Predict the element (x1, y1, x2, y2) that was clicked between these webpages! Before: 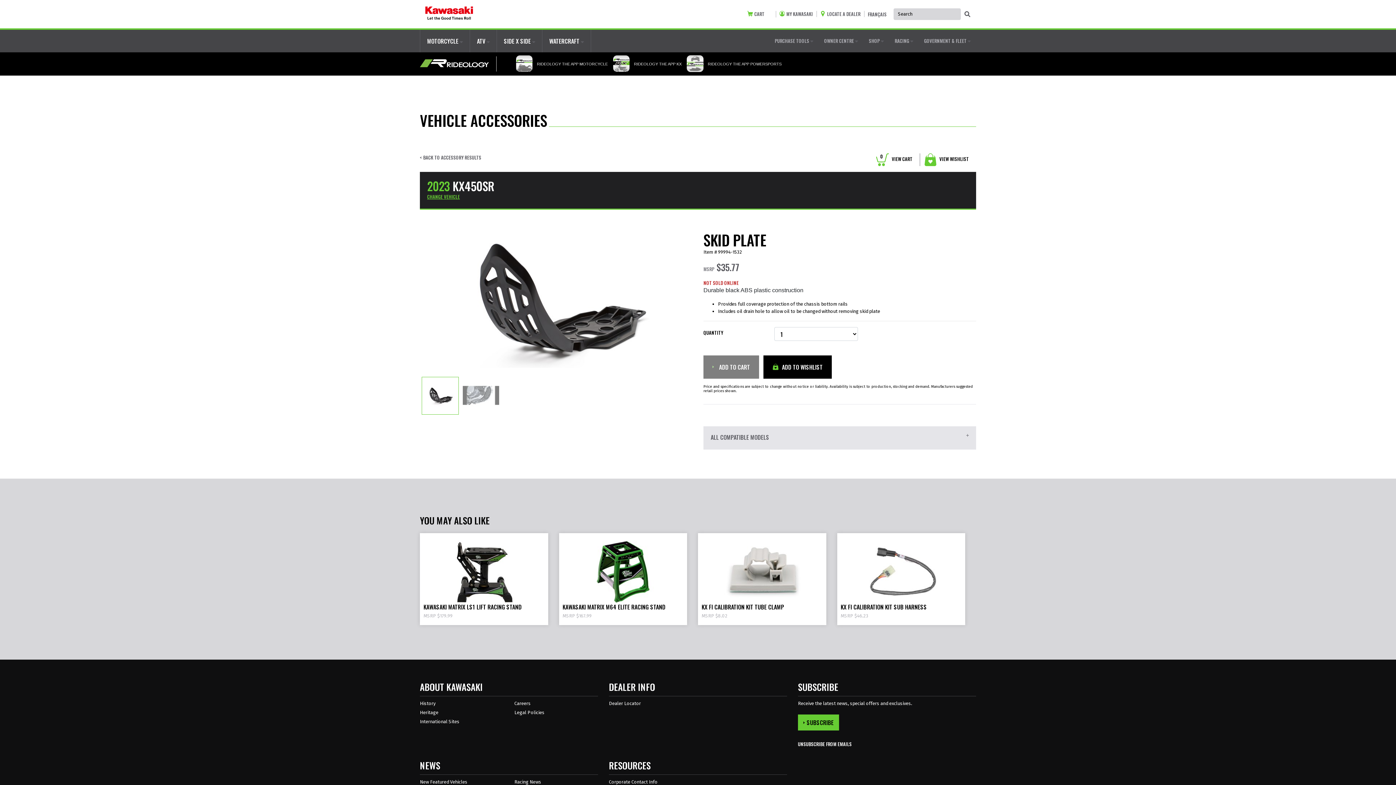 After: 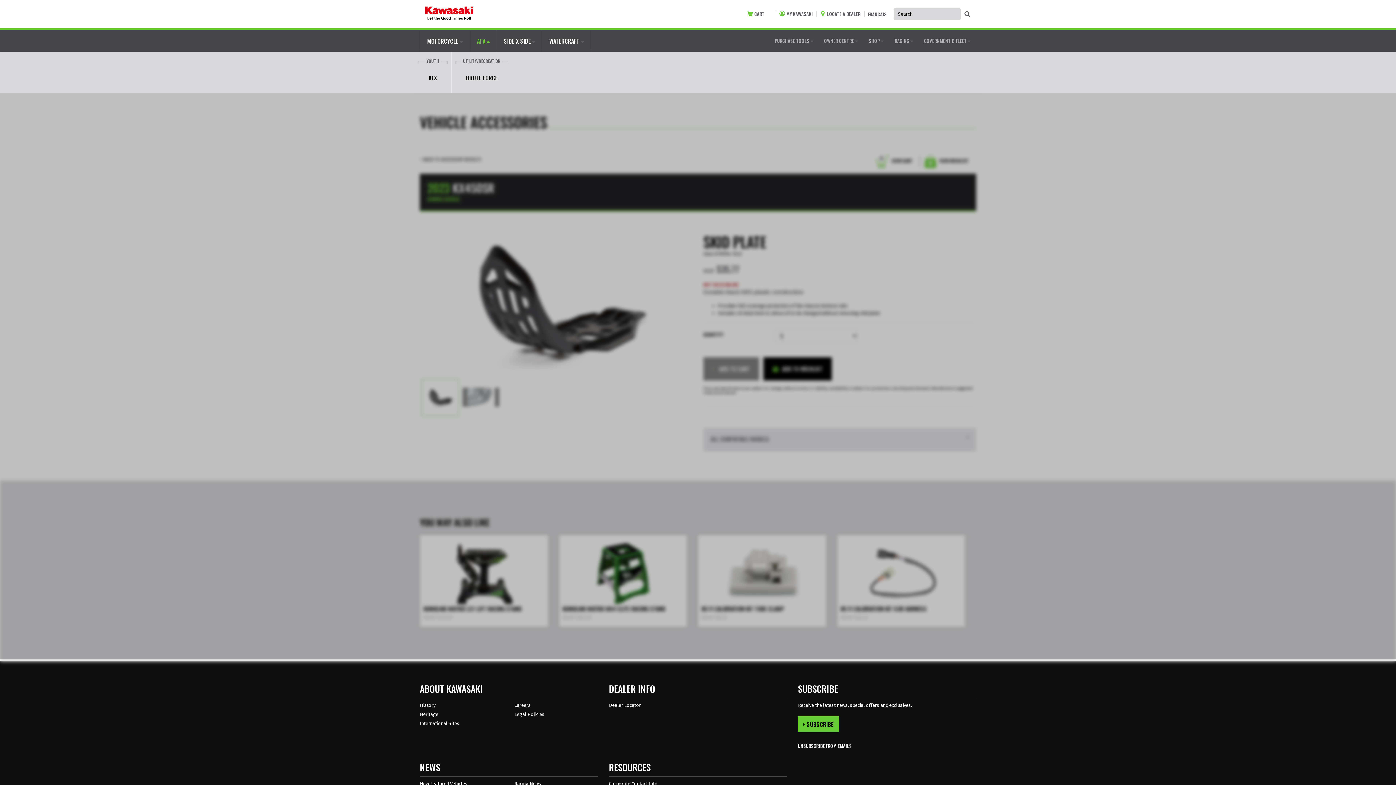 Action: bbox: (474, 36, 492, 44) label: ATV 